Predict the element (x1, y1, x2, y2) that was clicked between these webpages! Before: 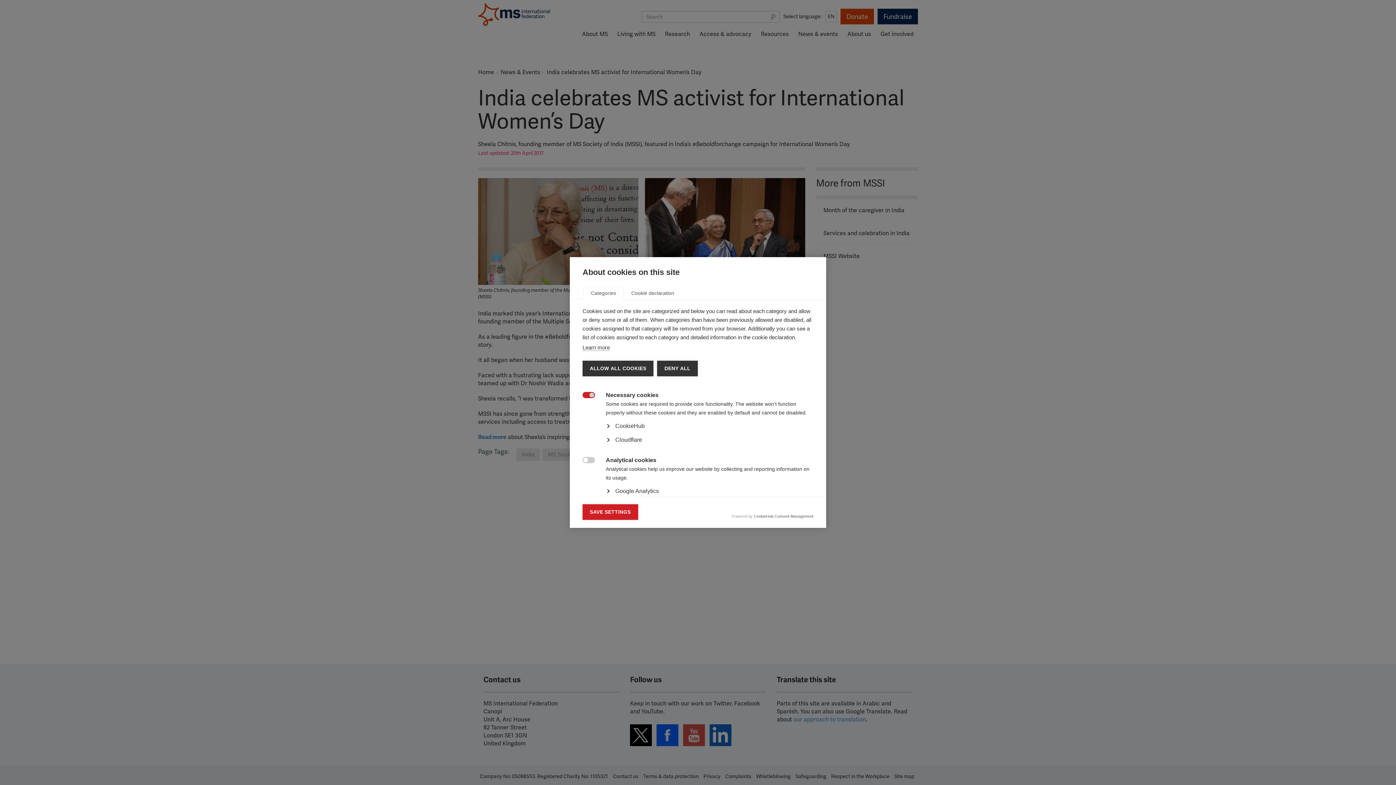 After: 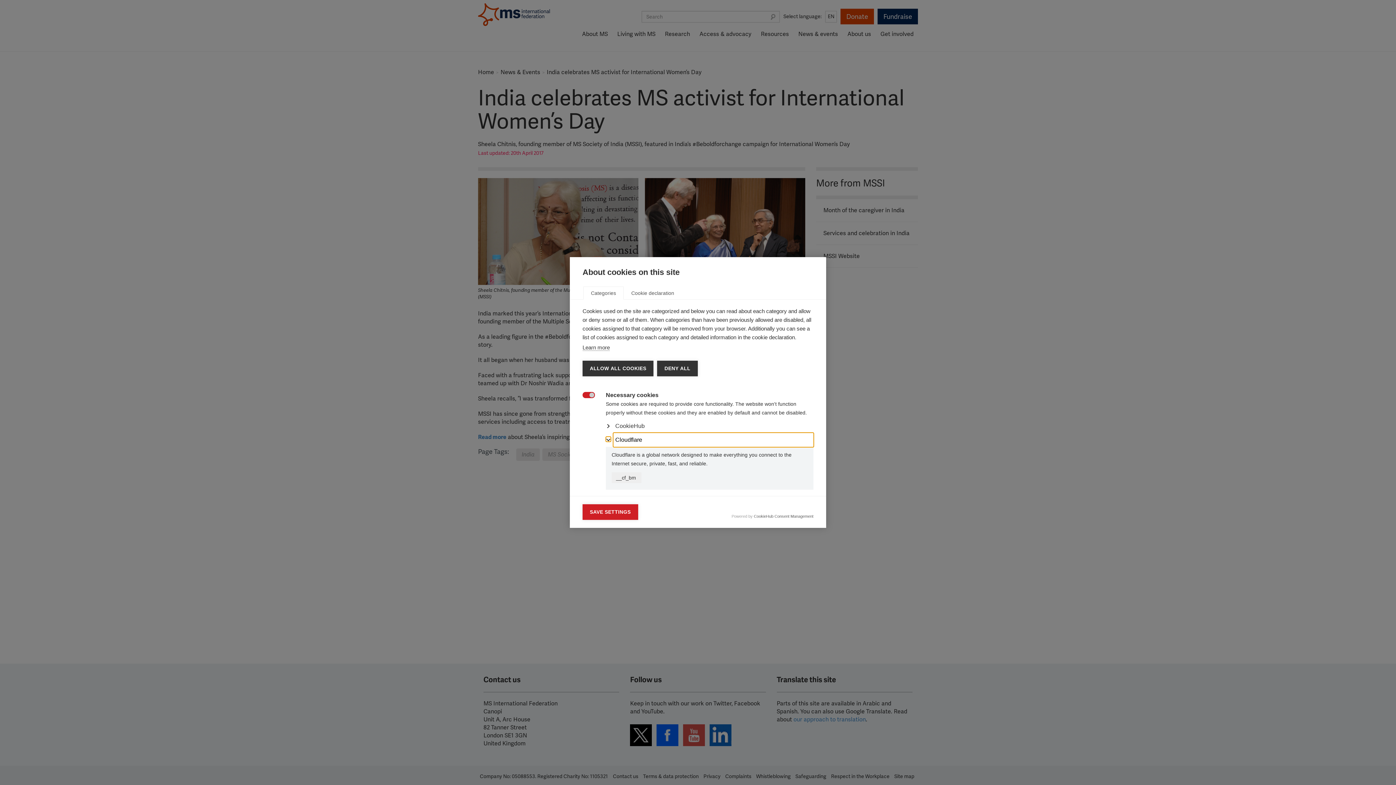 Action: bbox: (613, 433, 813, 447) label: Cloudflare